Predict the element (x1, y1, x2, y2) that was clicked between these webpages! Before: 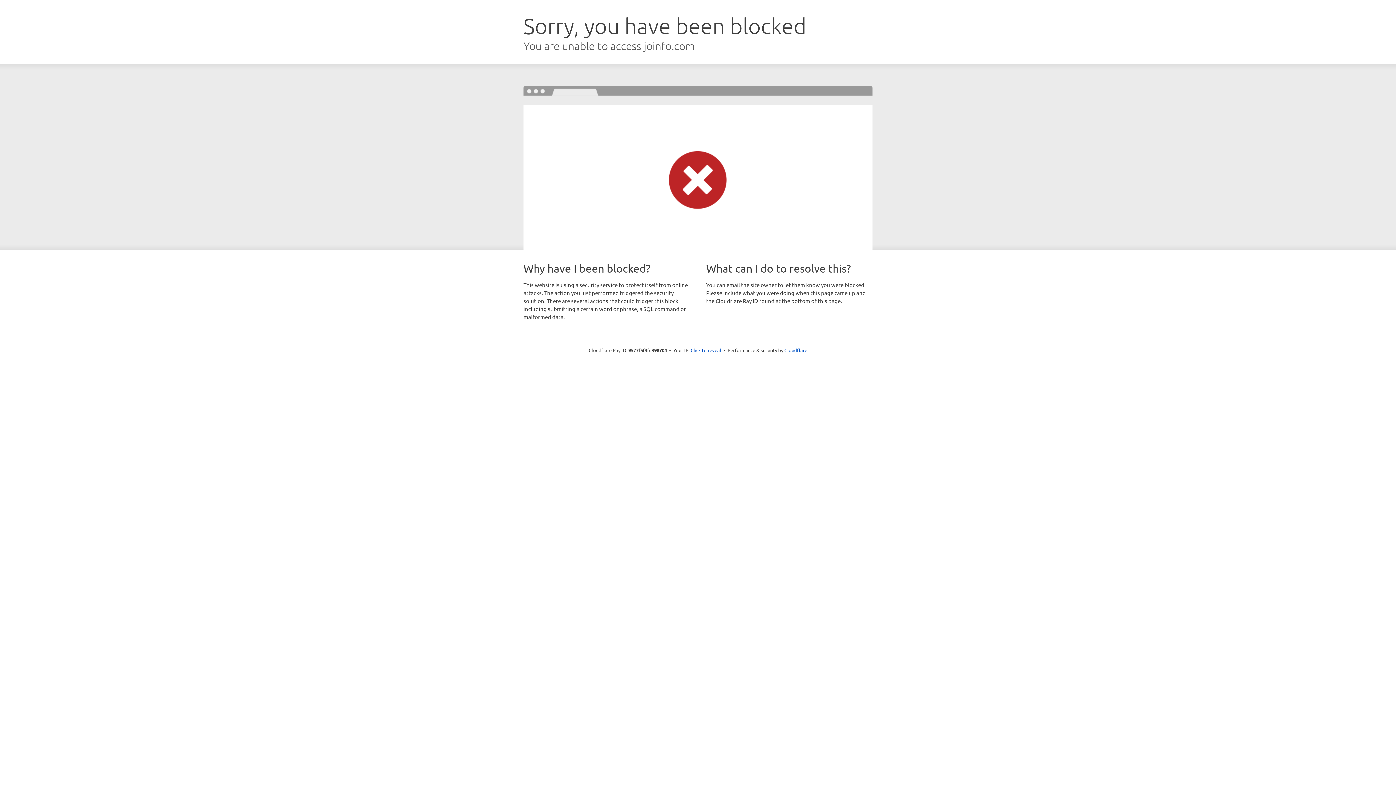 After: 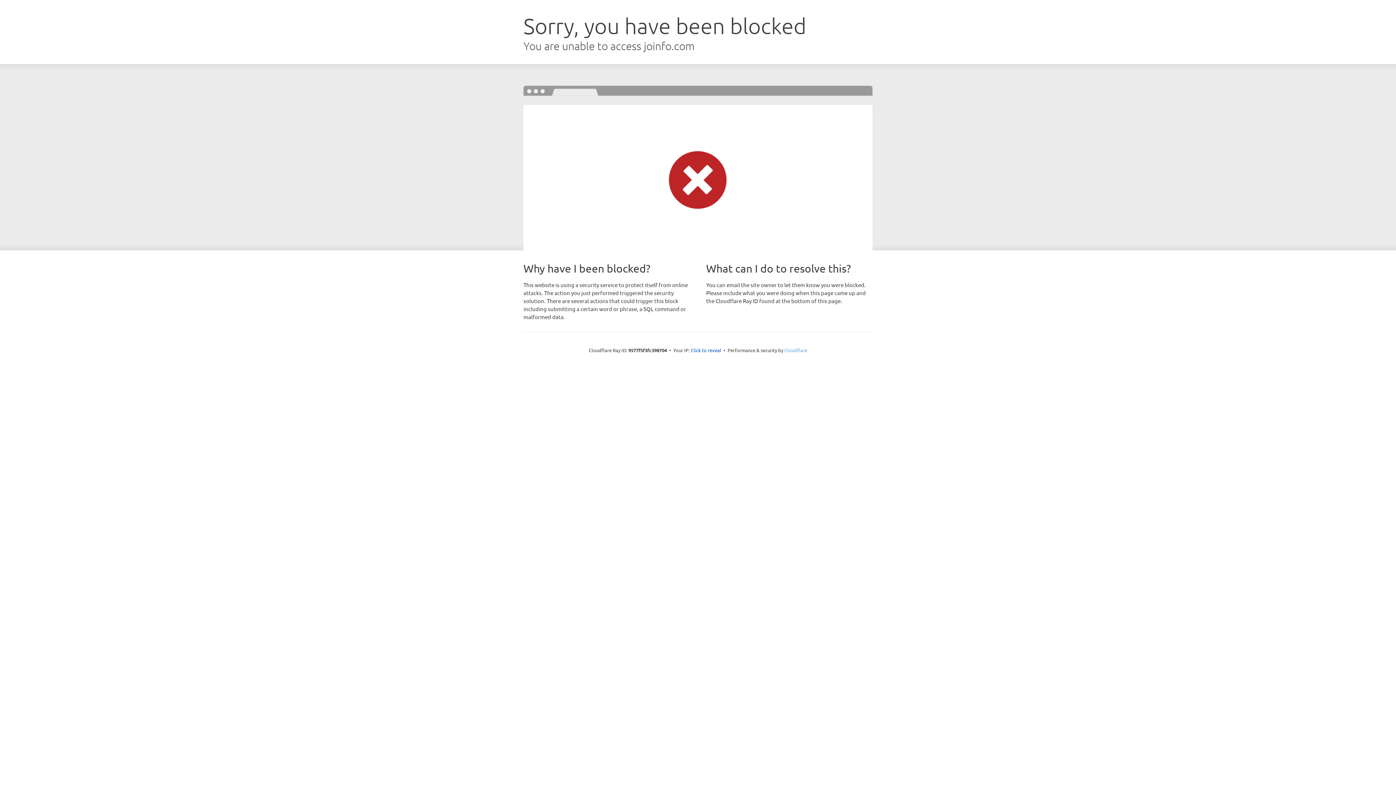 Action: bbox: (784, 347, 807, 353) label: Cloudflare